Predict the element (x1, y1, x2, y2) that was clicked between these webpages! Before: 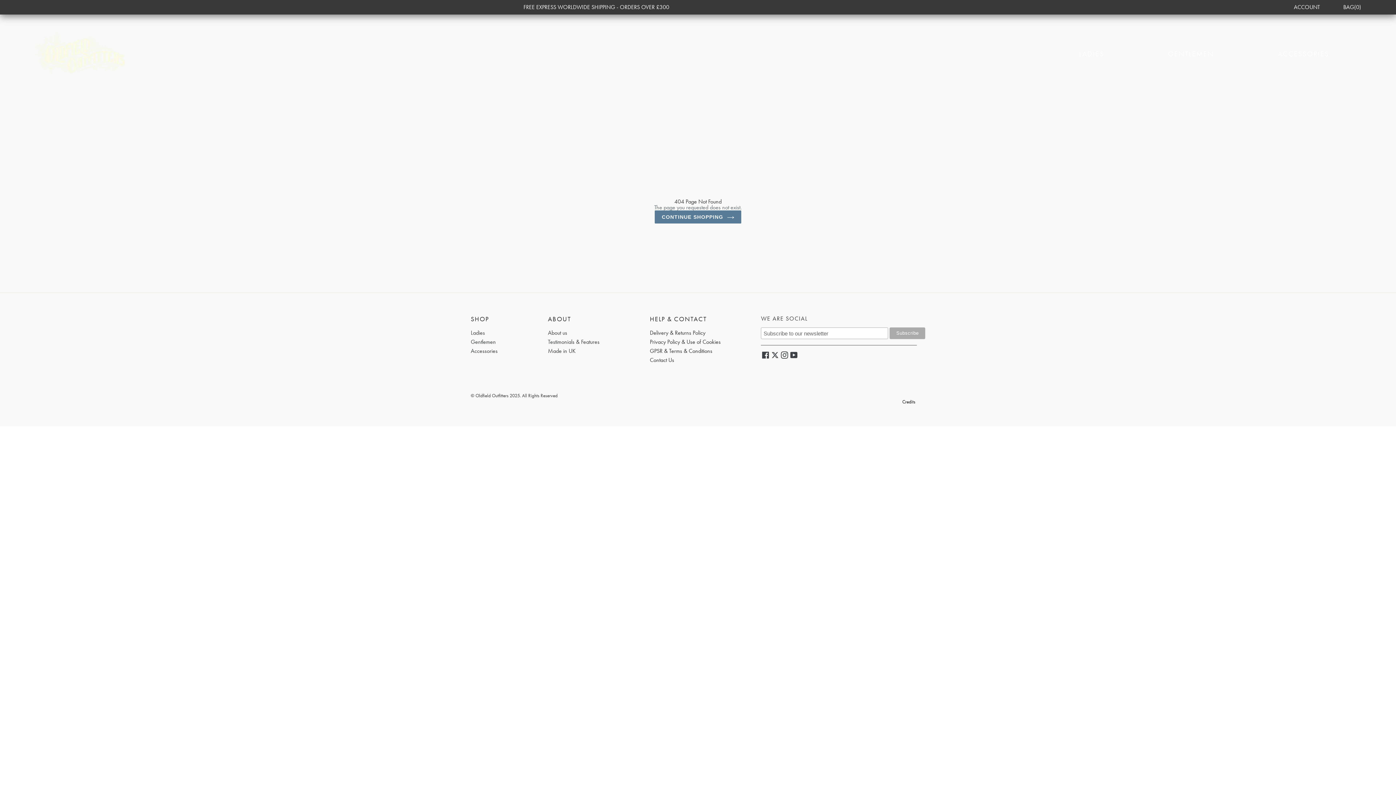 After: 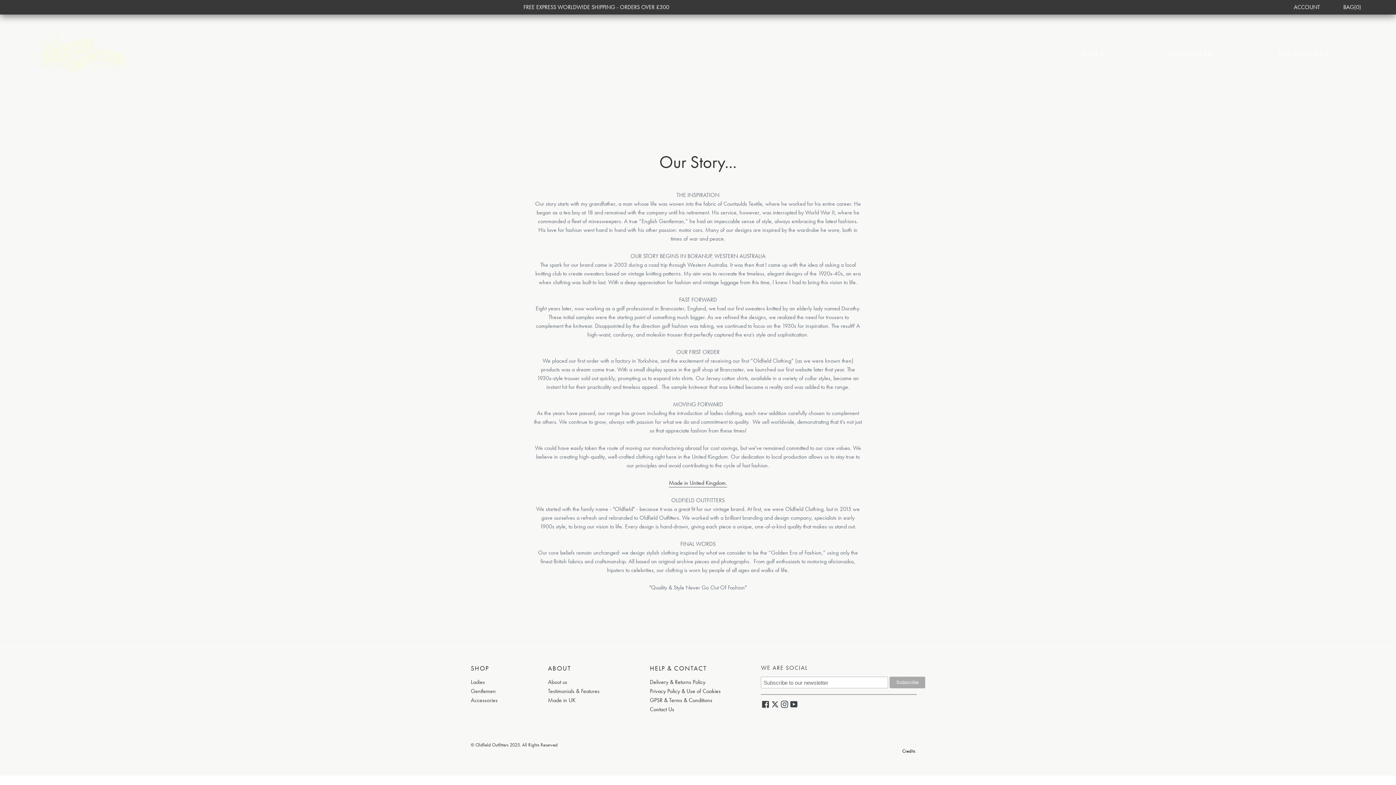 Action: bbox: (548, 329, 567, 336) label: About us